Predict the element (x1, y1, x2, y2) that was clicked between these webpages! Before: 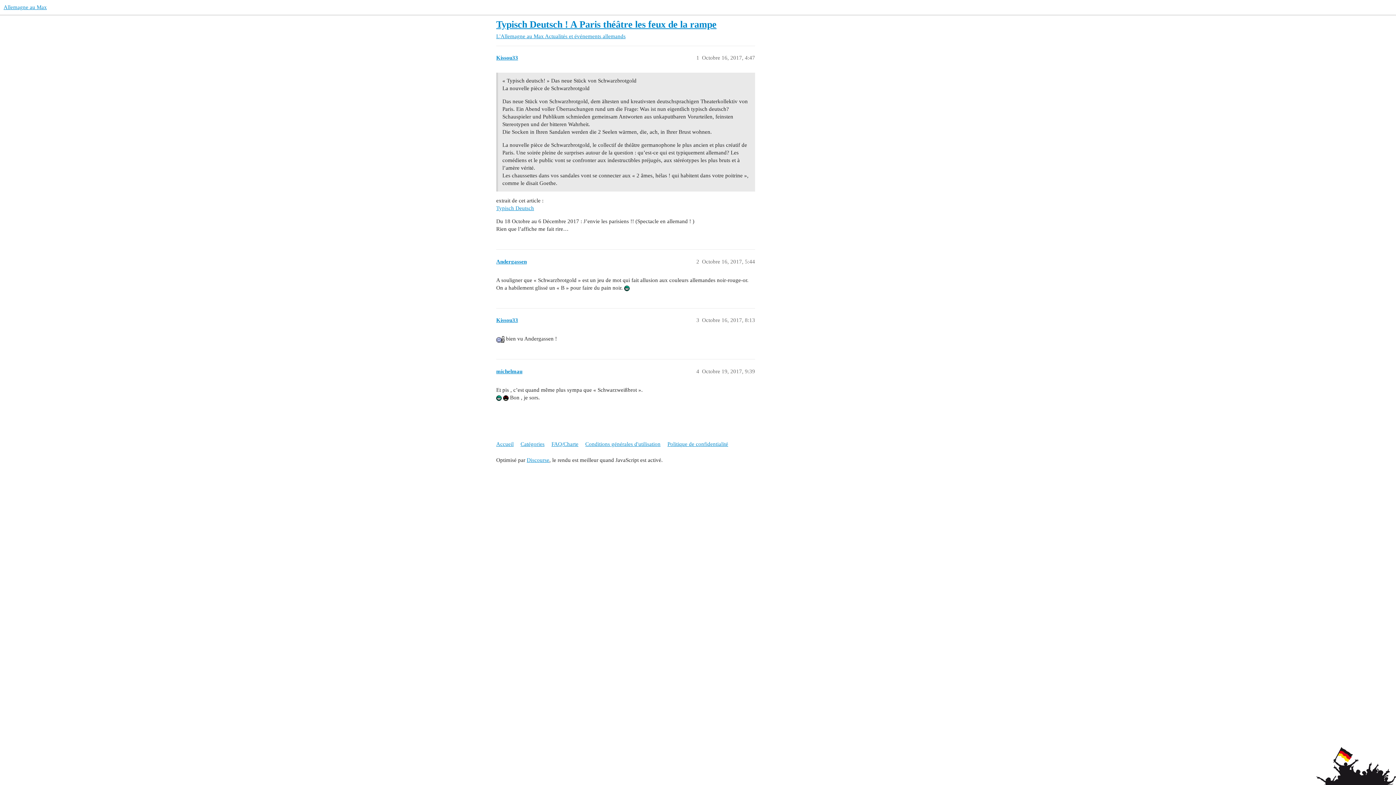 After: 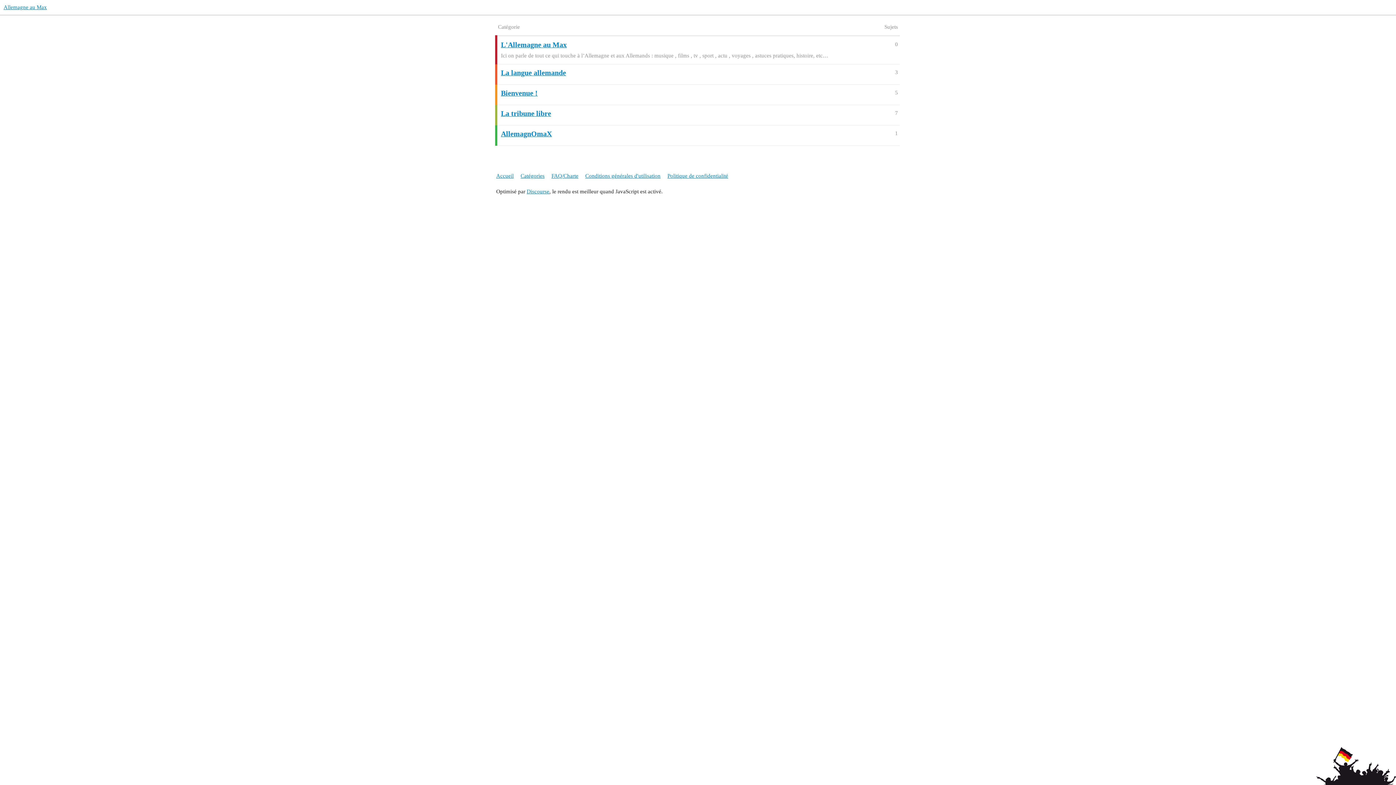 Action: label: Catégories bbox: (520, 438, 550, 451)